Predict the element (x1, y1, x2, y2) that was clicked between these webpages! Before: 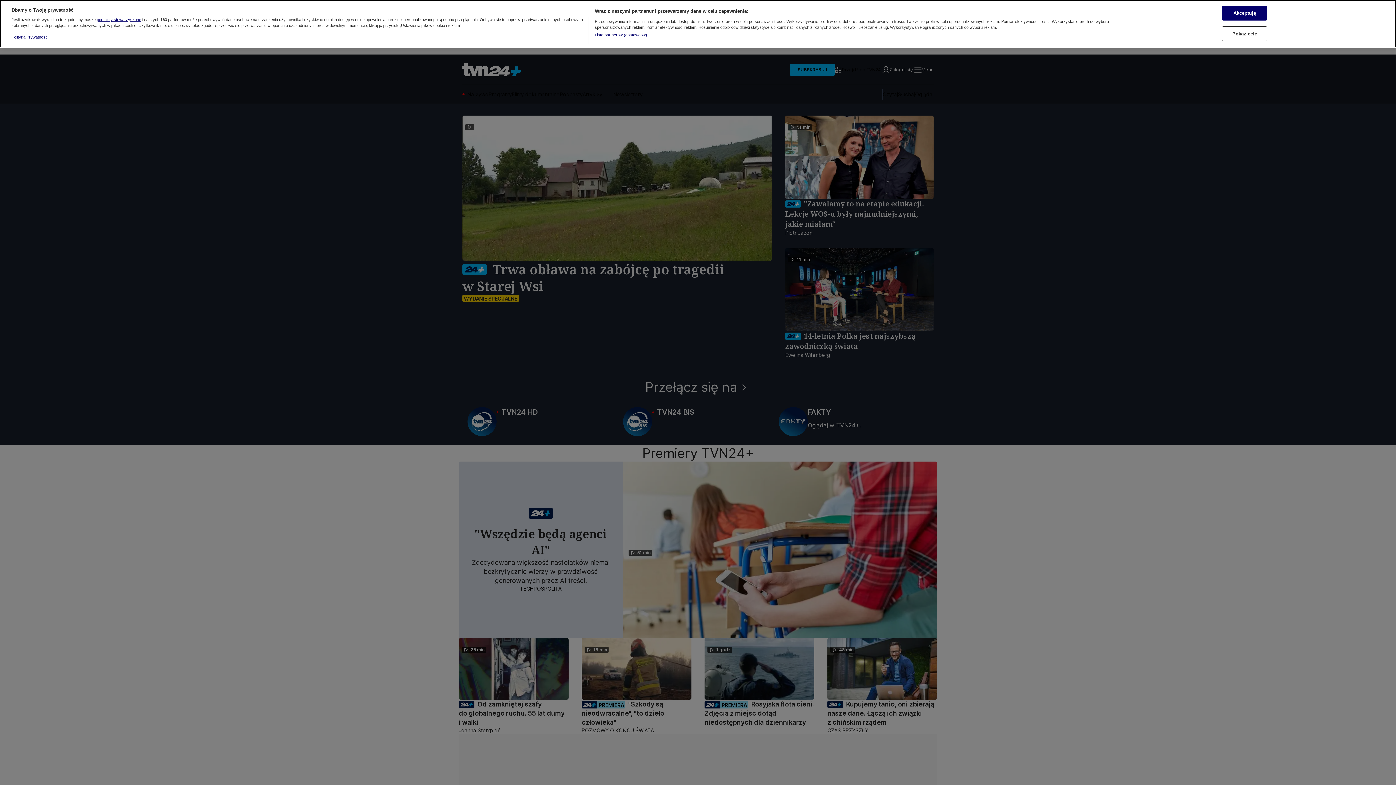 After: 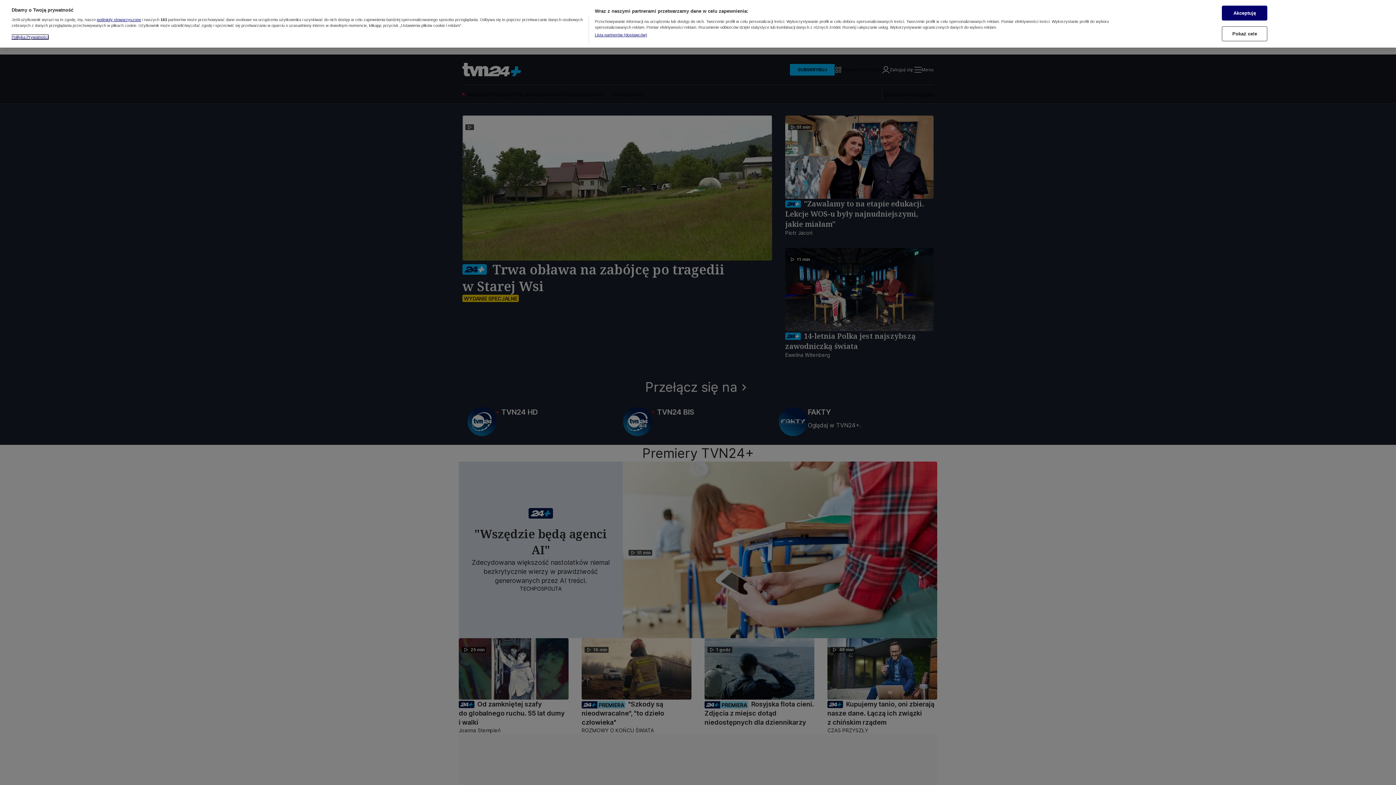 Action: label: Więcej informacji o Twojej prywatności, otwiera się w nowym oknie bbox: (11, 34, 48, 39)